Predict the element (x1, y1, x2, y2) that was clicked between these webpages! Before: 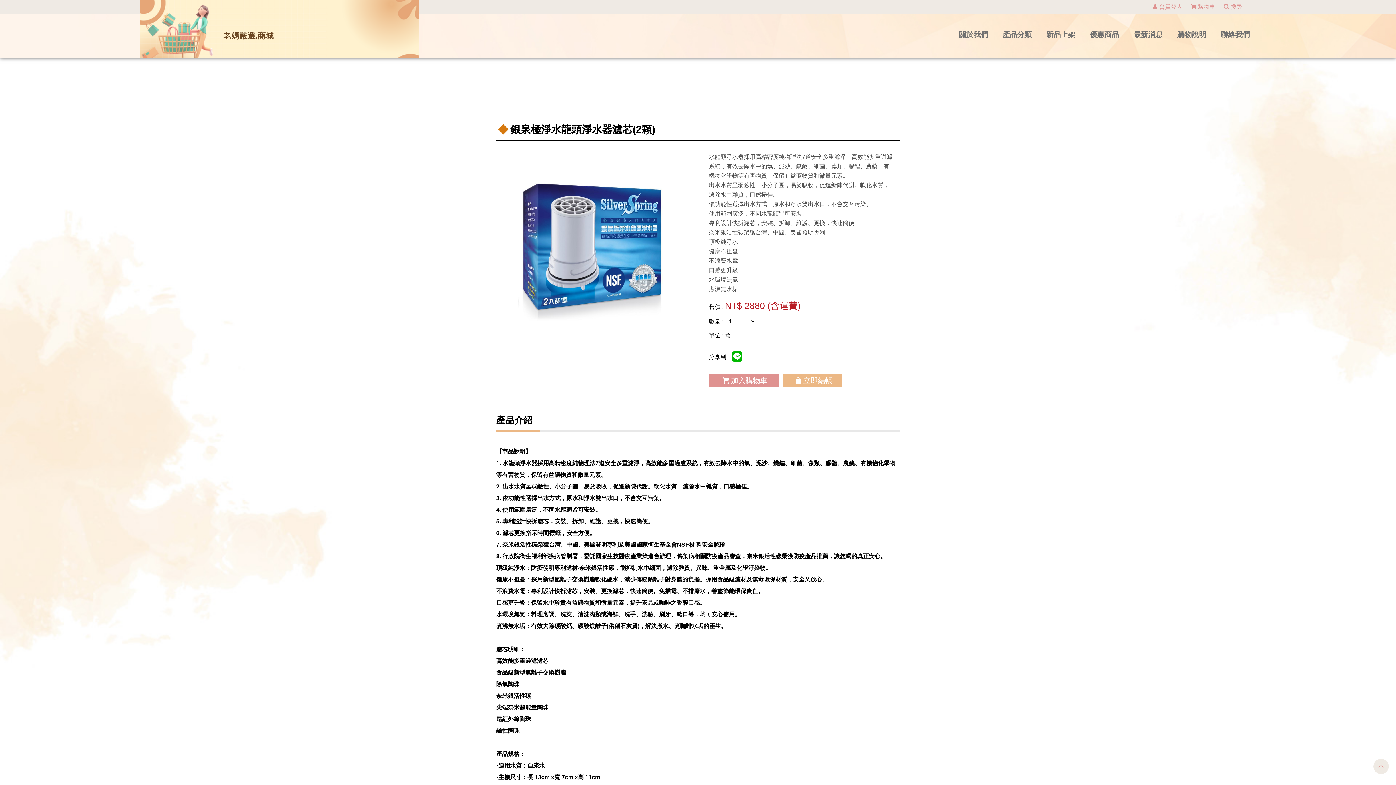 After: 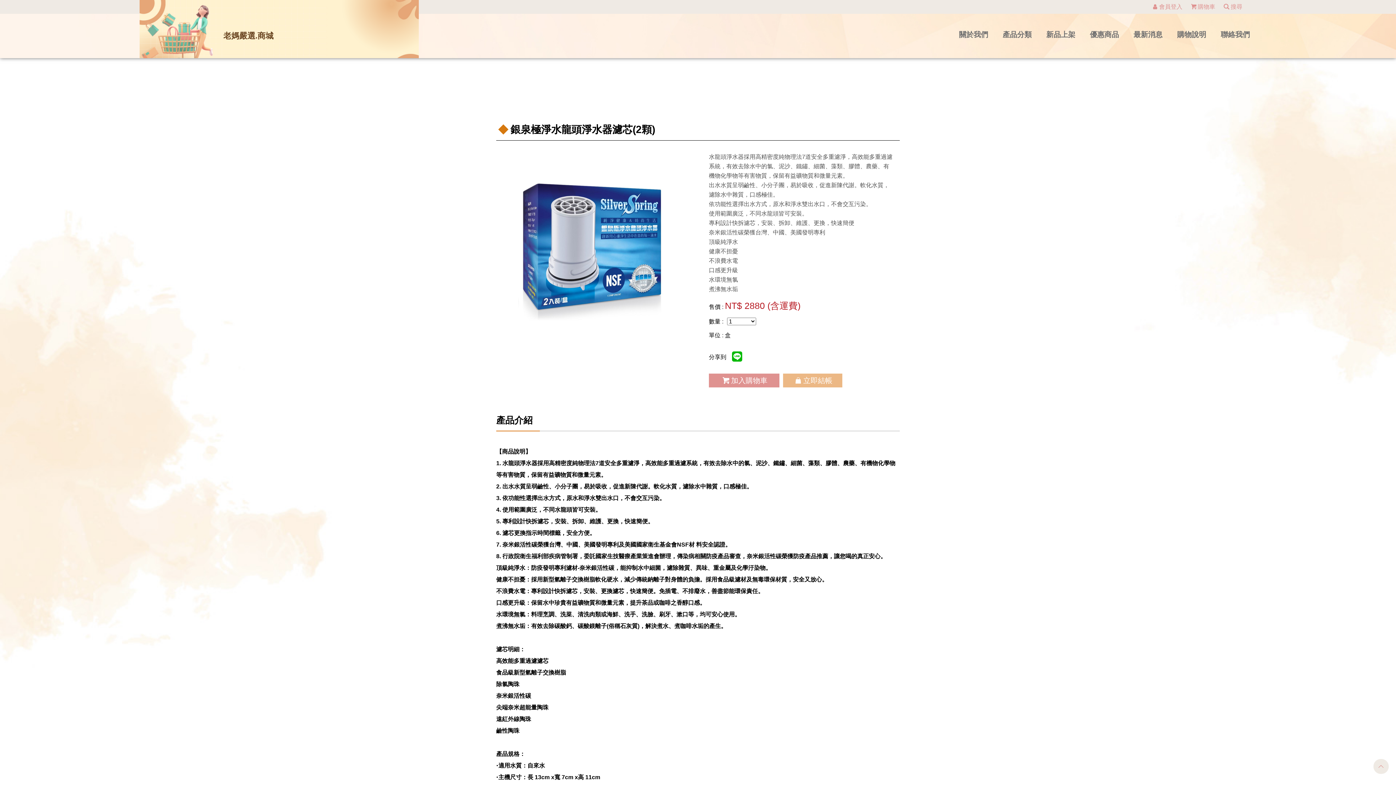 Action: bbox: (1373, 759, 1389, 774)